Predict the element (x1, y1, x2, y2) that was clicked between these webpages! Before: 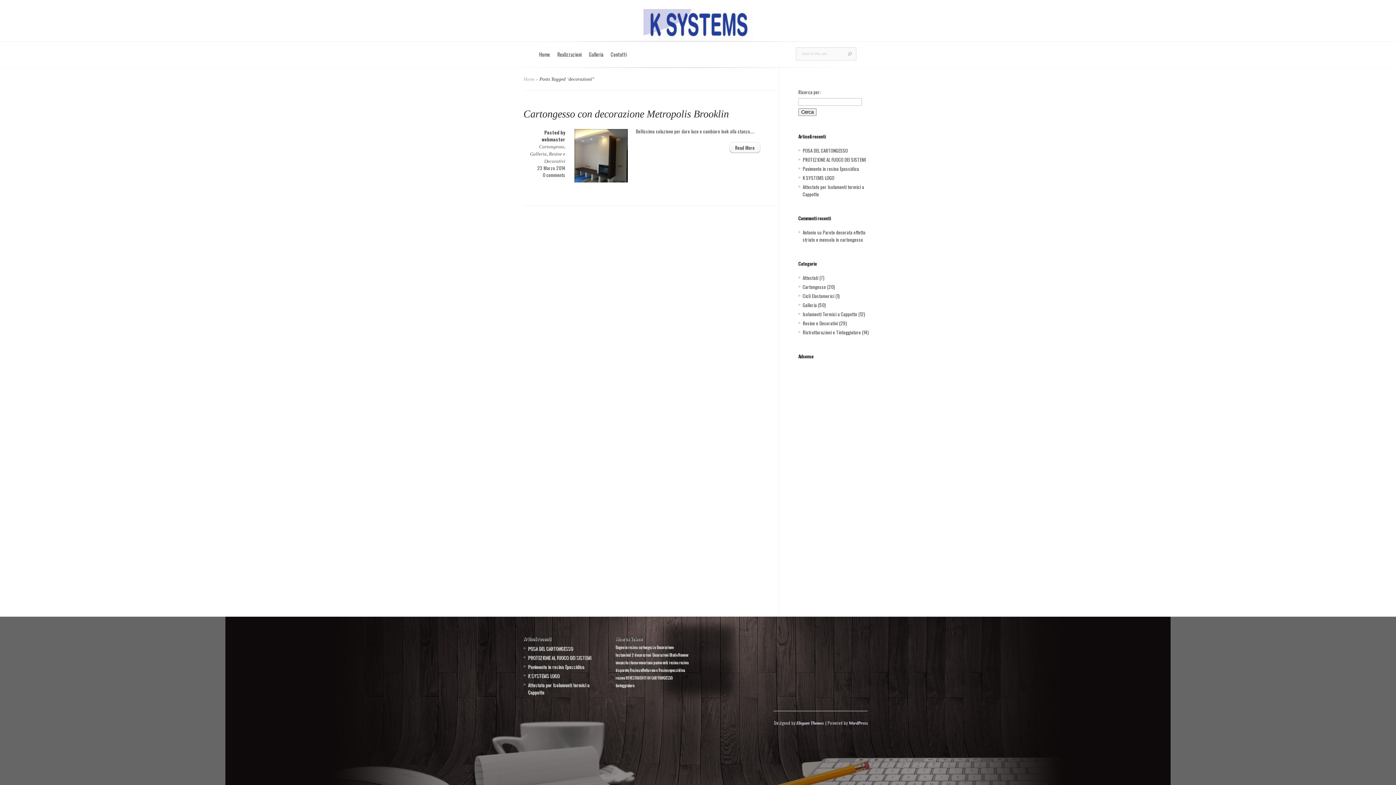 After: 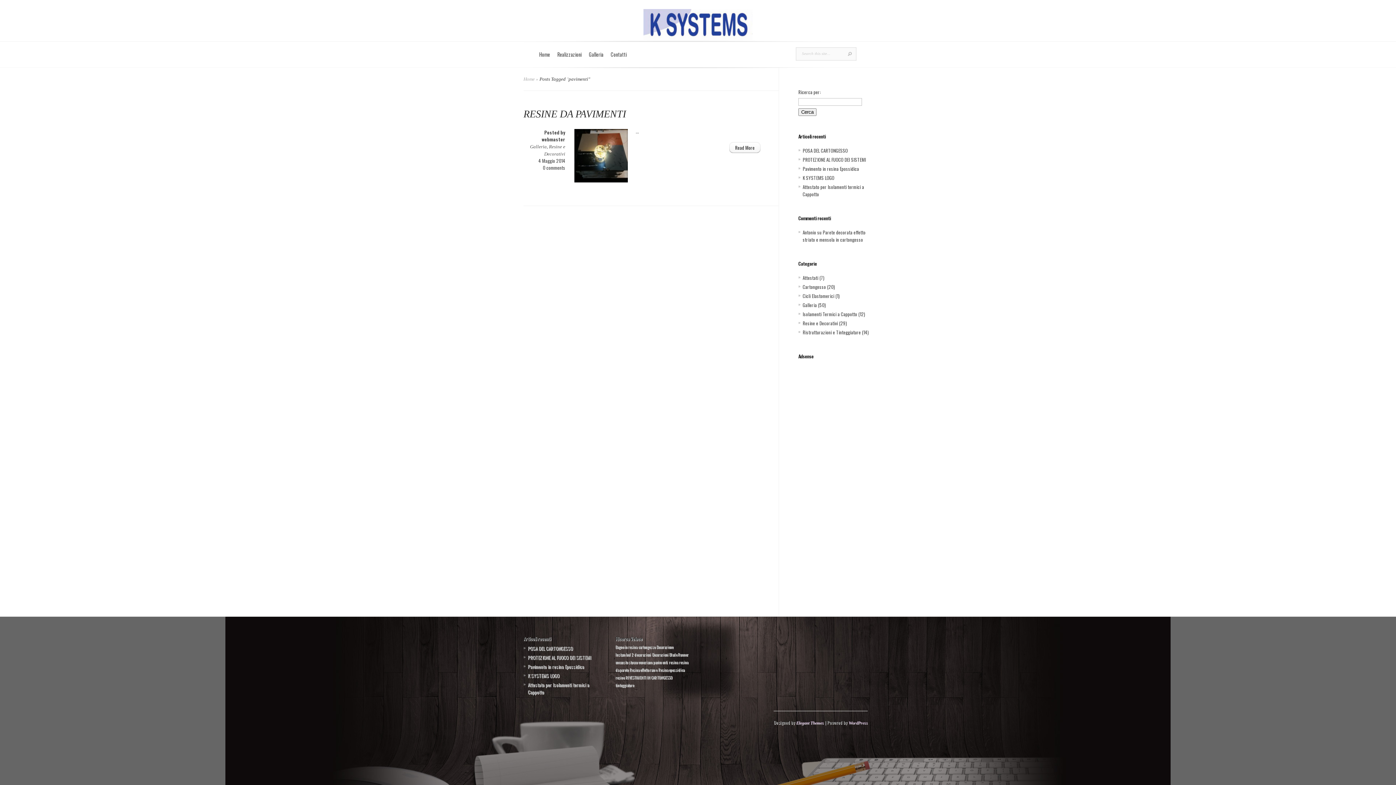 Action: label: pavimenti (1 elemento ) bbox: (653, 659, 668, 665)